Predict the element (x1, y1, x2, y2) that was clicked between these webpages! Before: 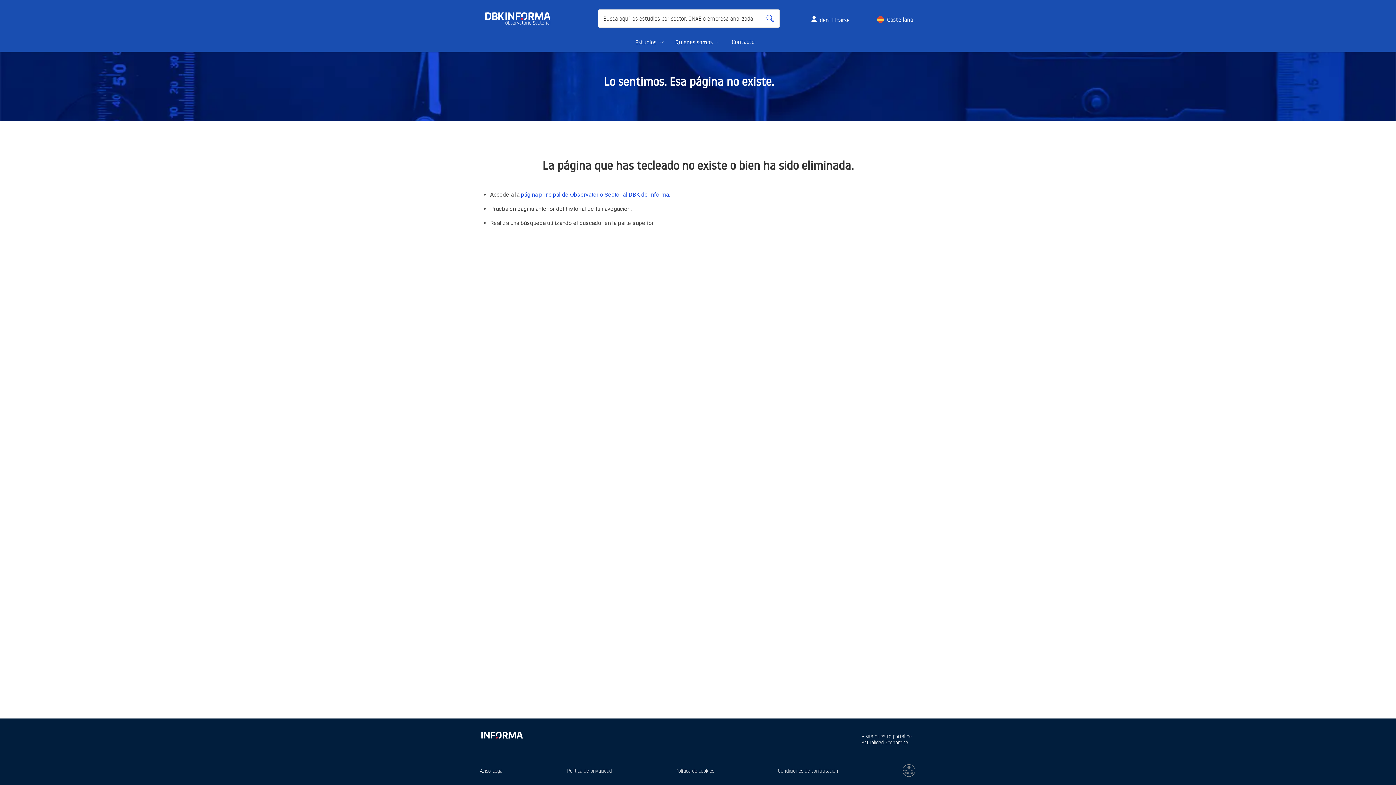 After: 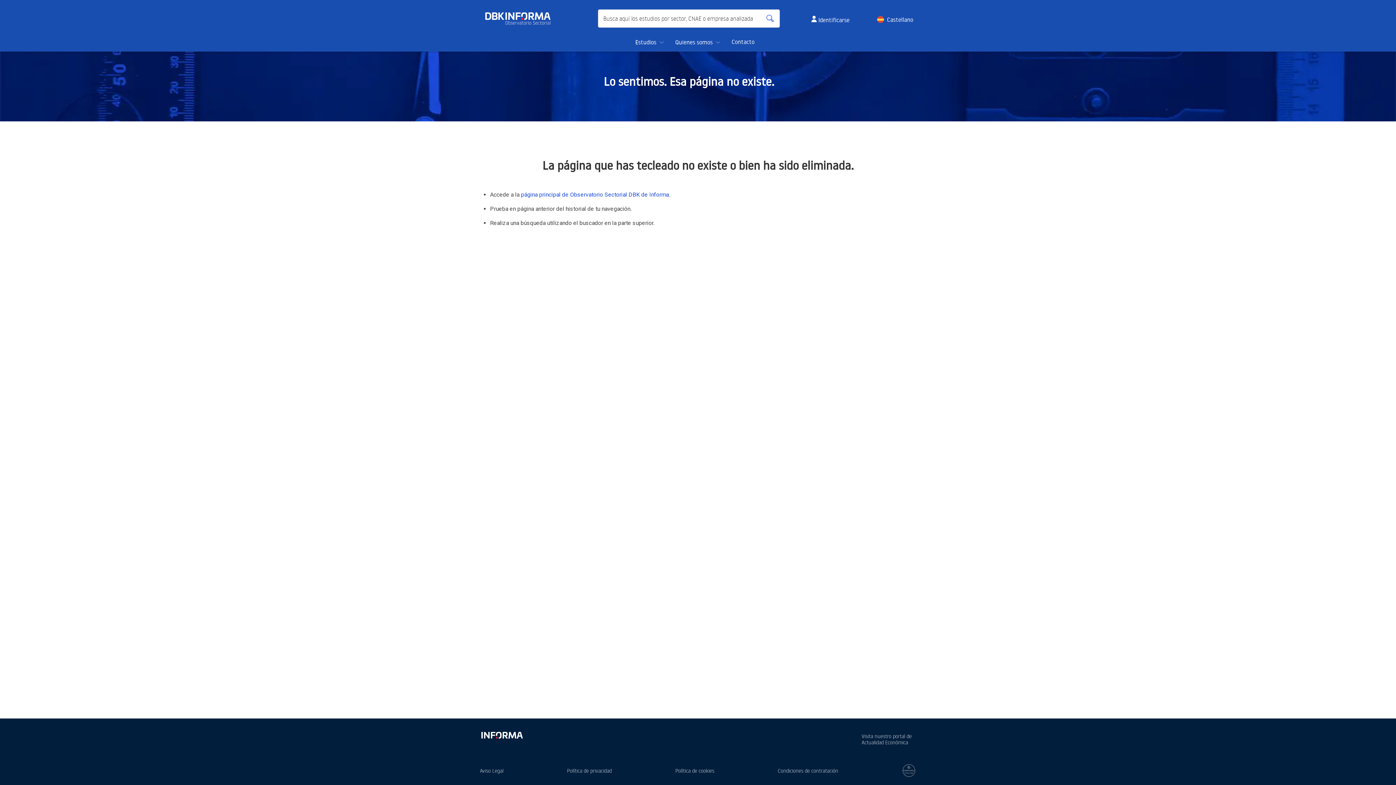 Action: bbox: (902, 763, 916, 778)